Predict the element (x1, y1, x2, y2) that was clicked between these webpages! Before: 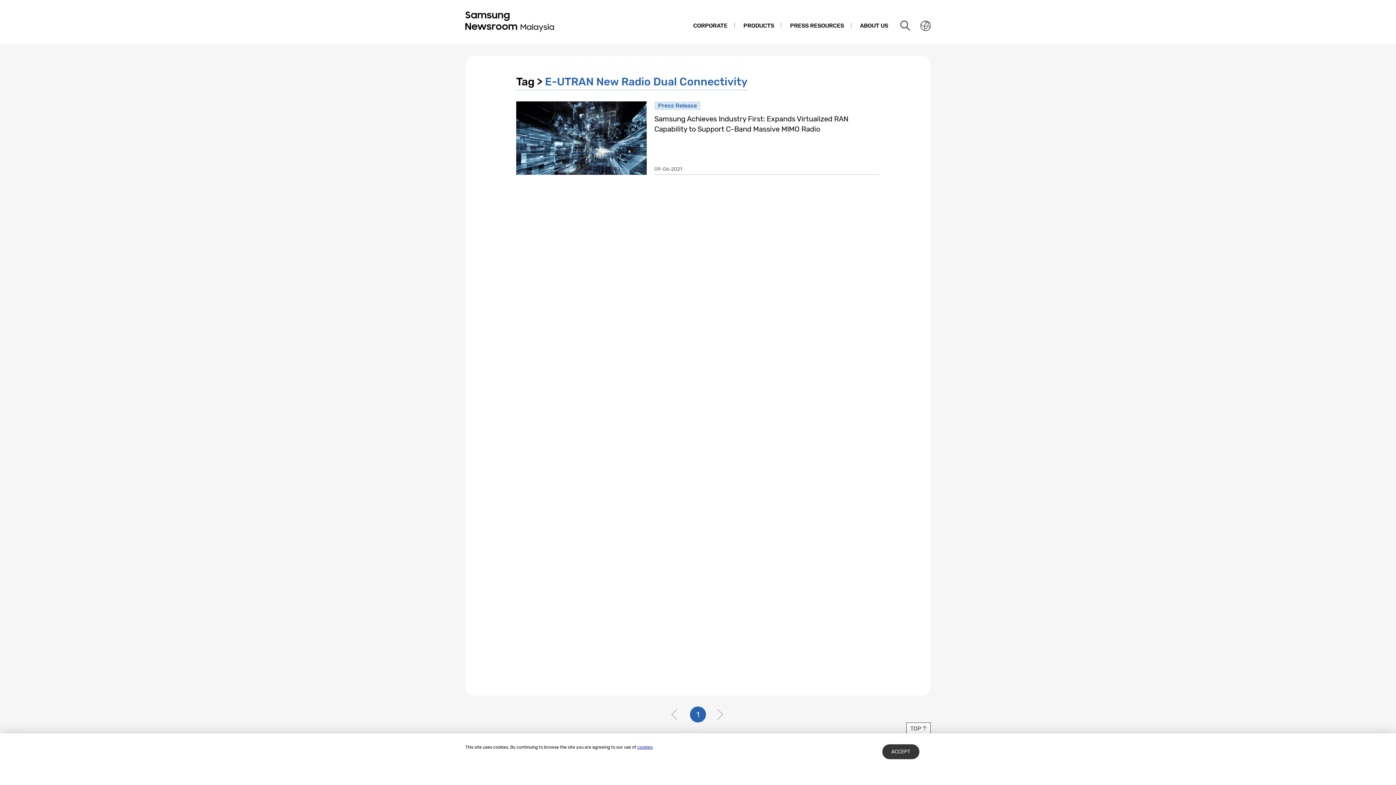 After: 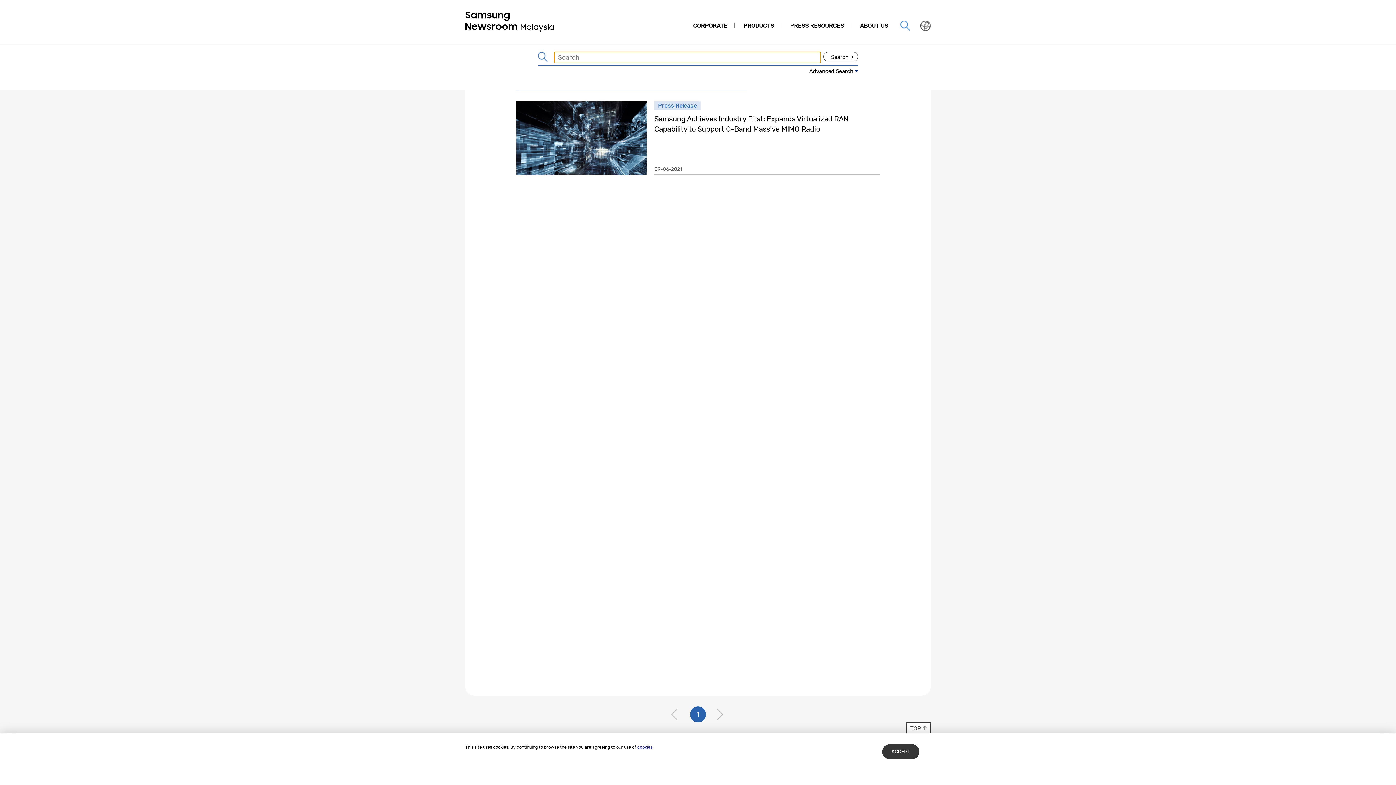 Action: bbox: (898, 18, 913, 33) label: Search open